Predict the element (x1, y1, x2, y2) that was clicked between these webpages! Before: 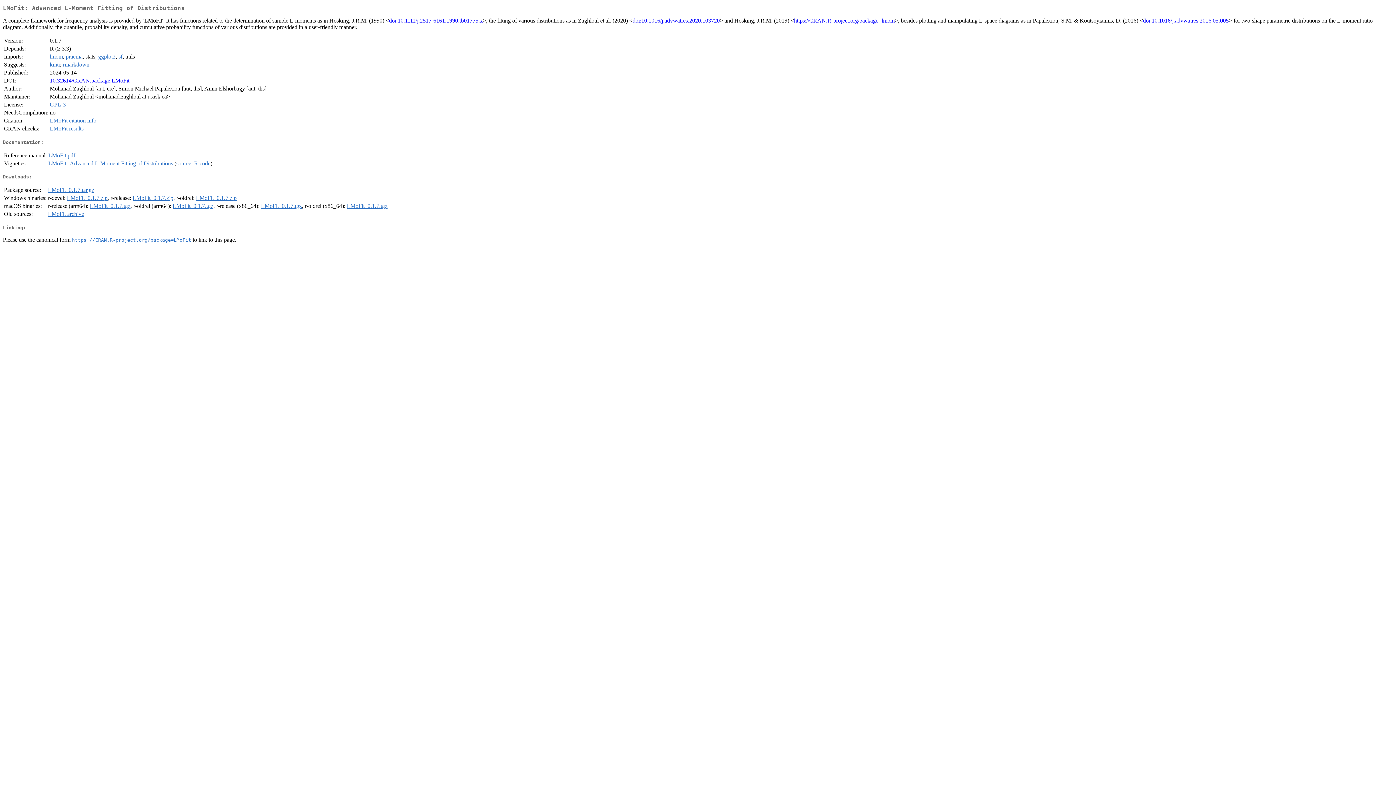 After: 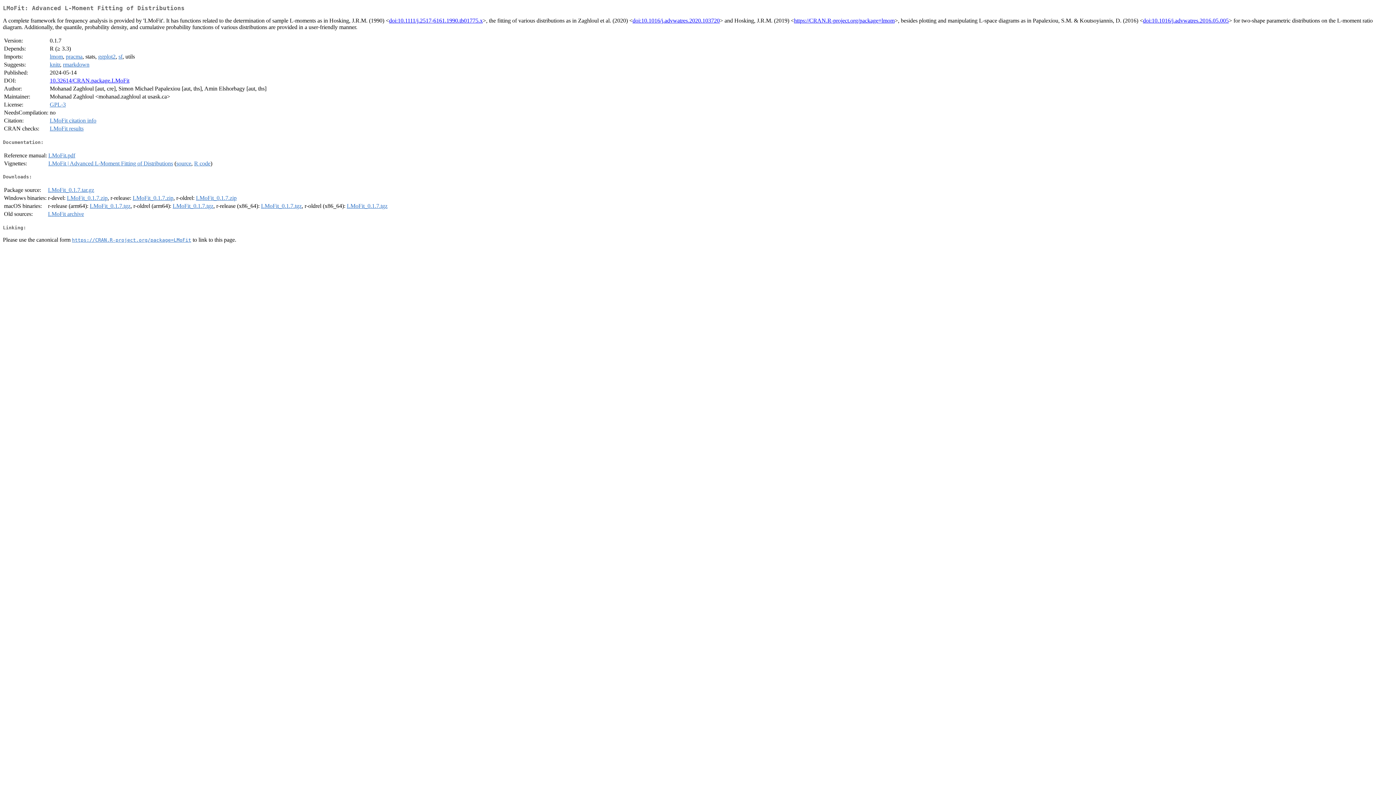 Action: bbox: (49, 77, 129, 83) label: 10.32614/CRAN.package.LMoFit